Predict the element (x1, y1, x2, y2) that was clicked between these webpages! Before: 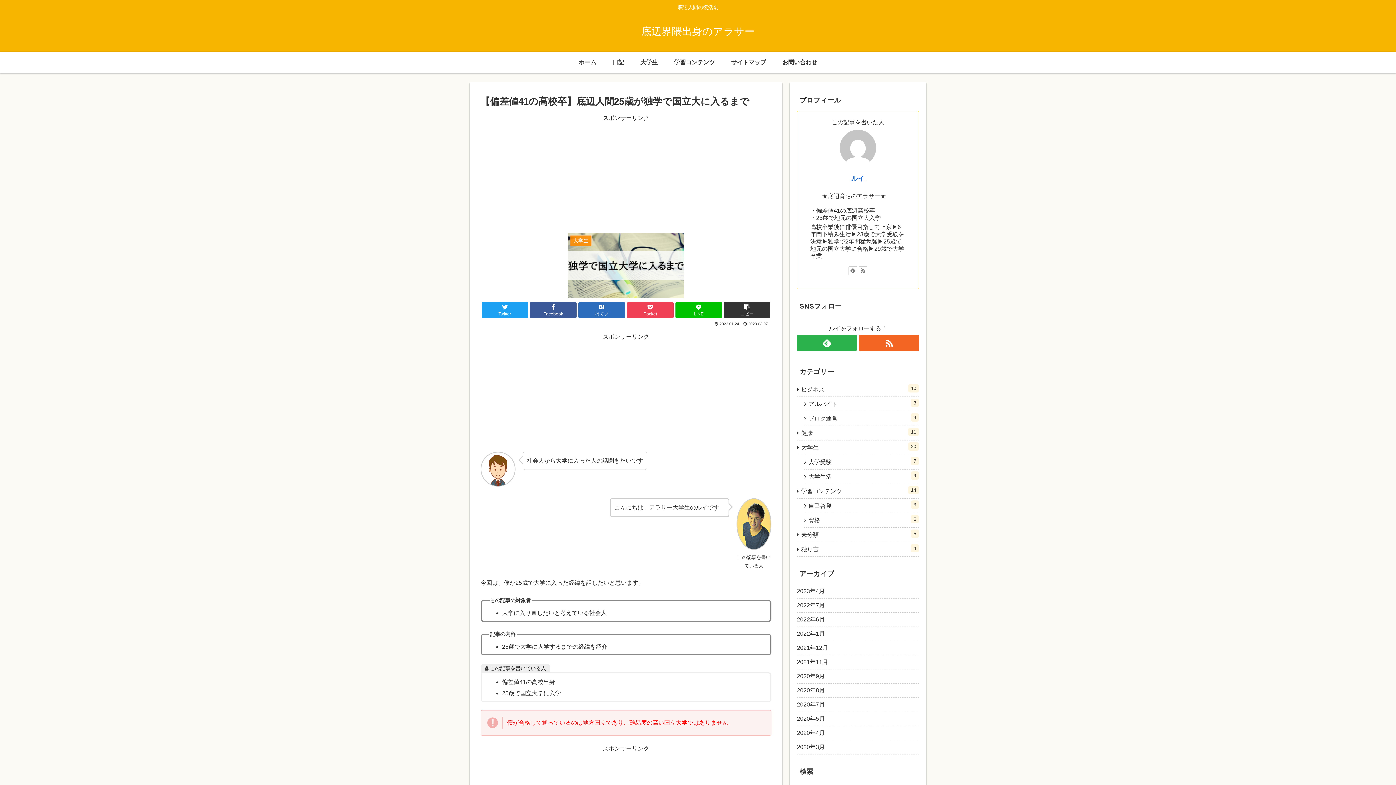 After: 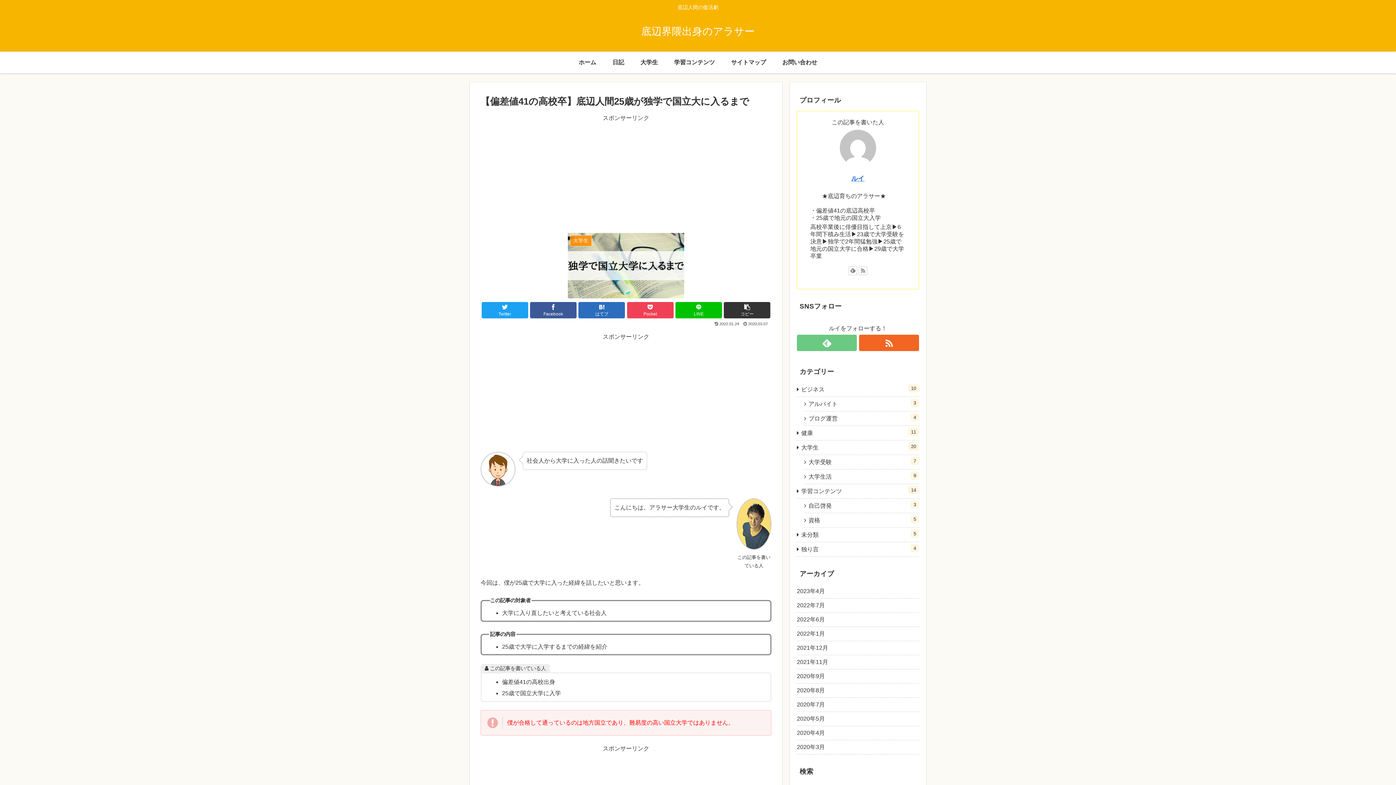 Action: bbox: (797, 334, 856, 351)